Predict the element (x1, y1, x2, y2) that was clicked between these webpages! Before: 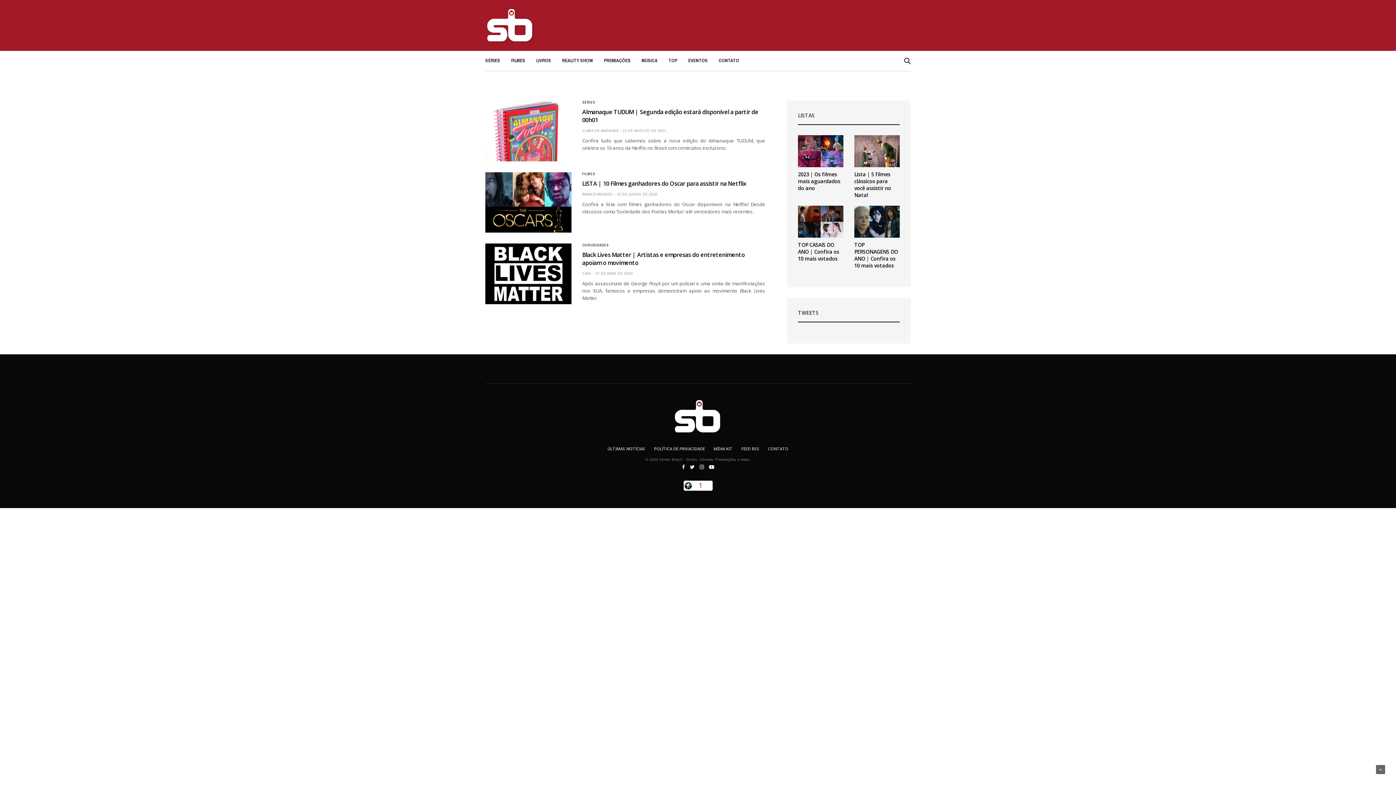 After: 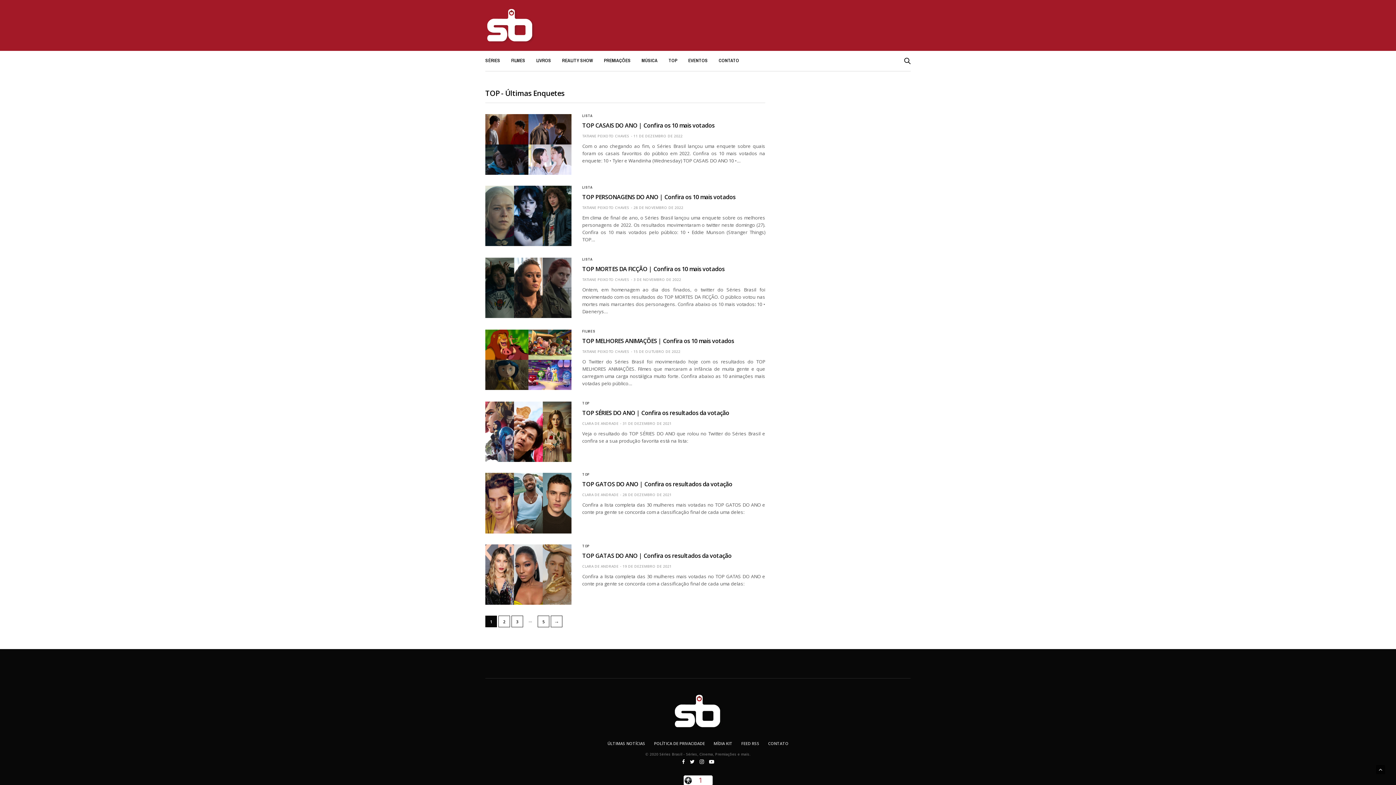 Action: bbox: (668, 57, 677, 64) label: TOP